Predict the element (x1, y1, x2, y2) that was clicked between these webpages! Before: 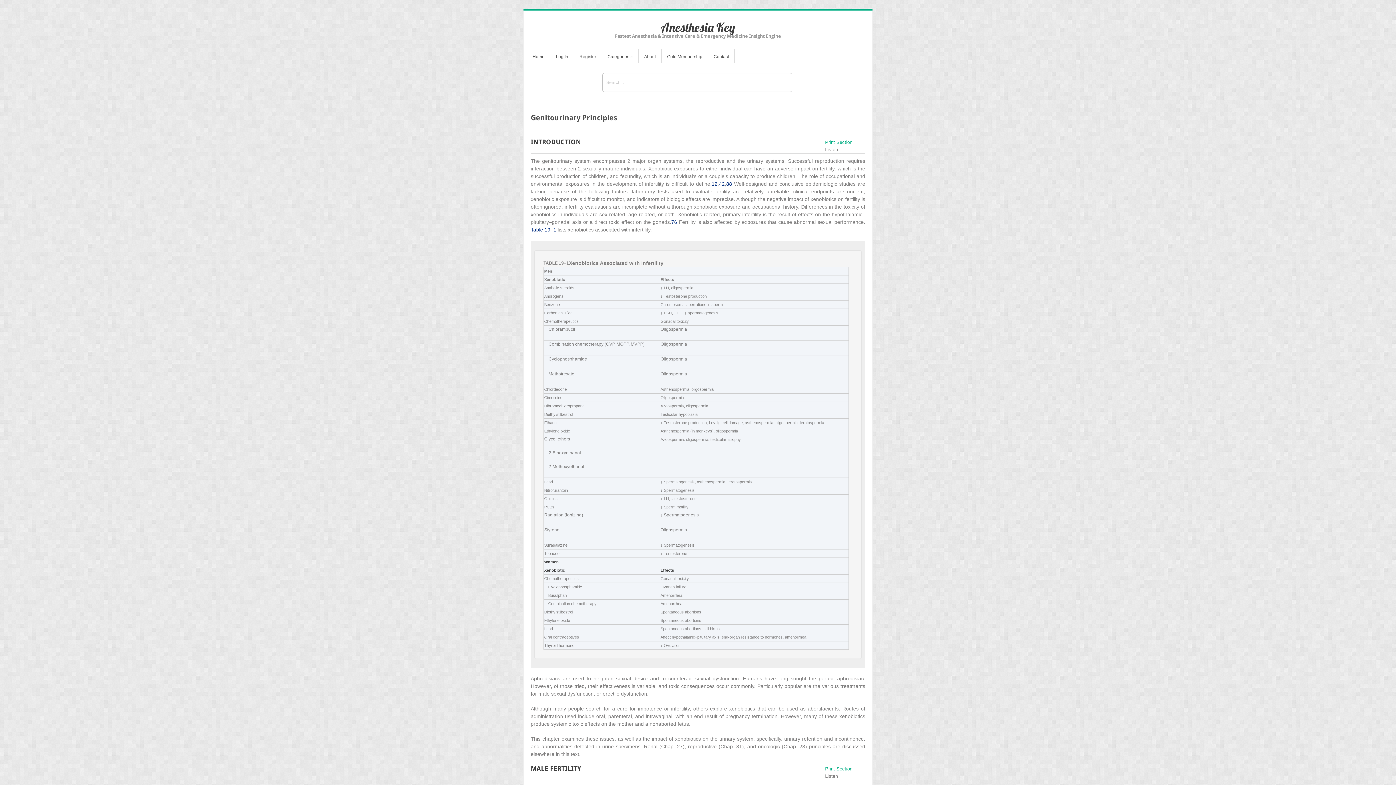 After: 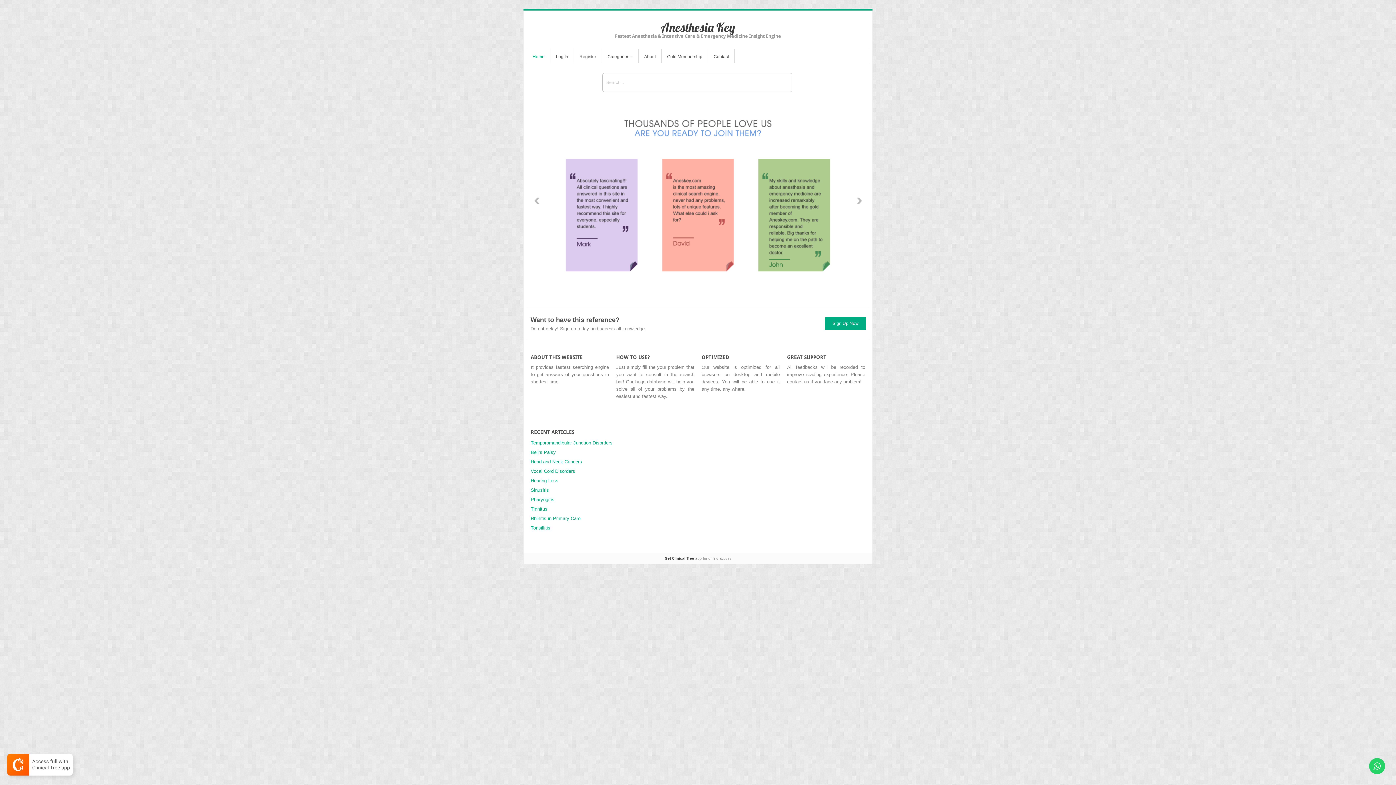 Action: bbox: (527, 52, 550, 62) label: Home